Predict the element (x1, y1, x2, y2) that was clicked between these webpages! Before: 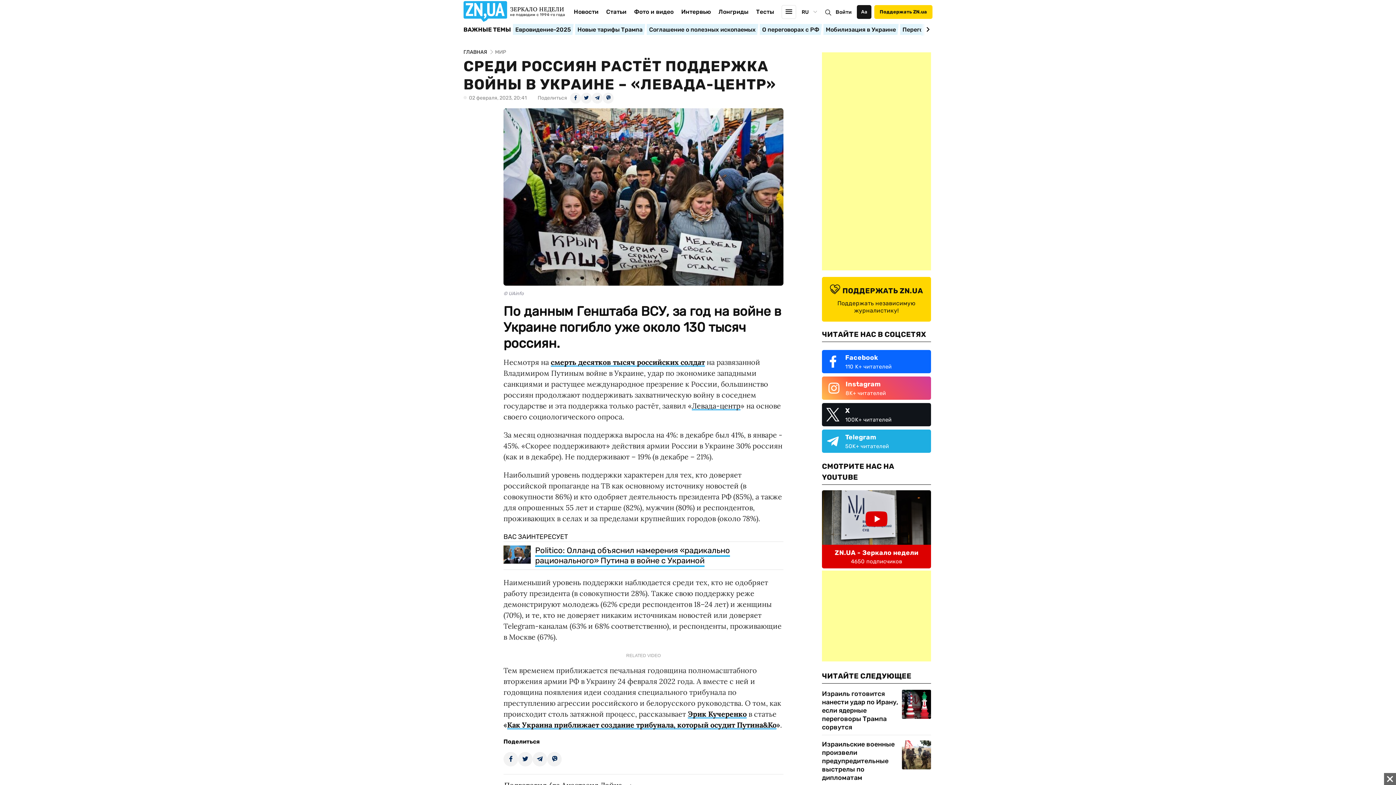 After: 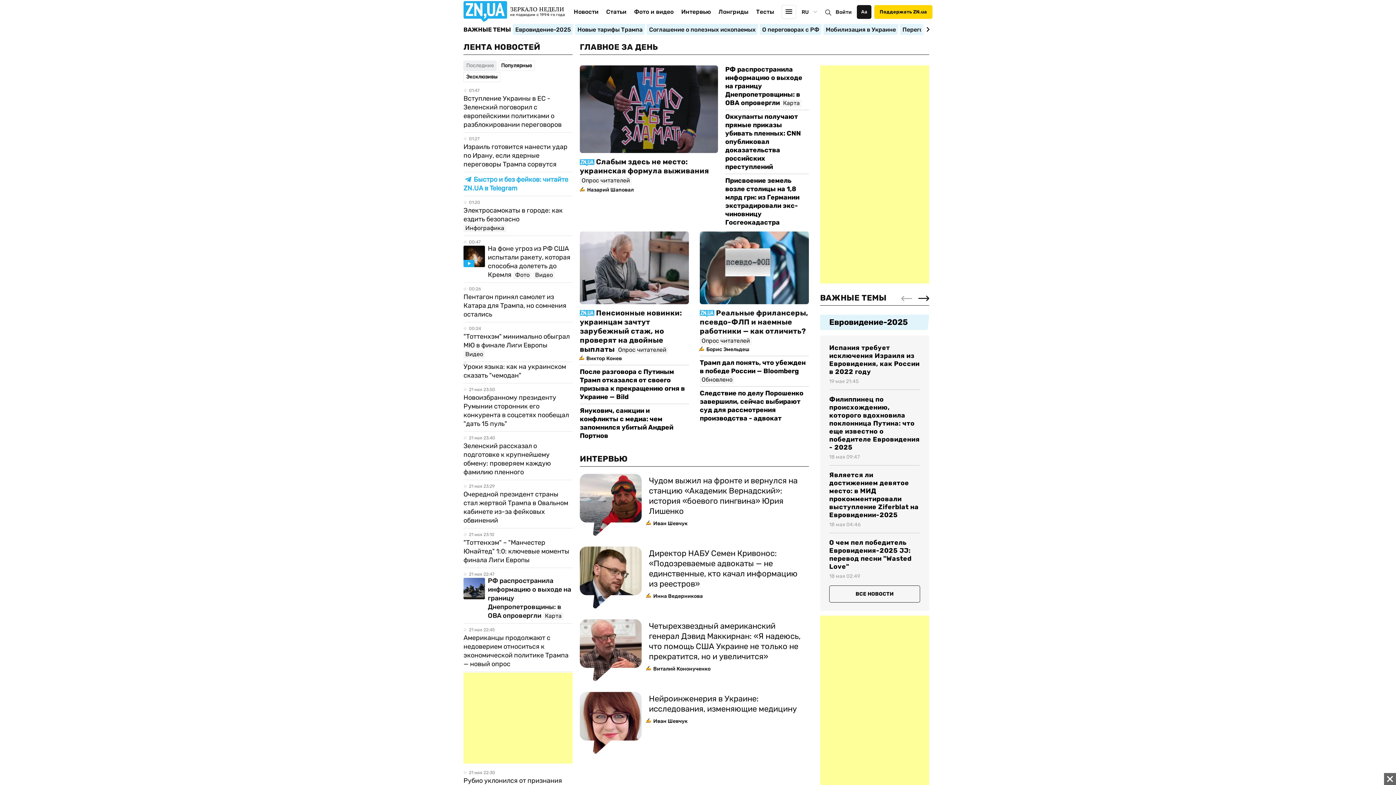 Action: bbox: (463, 1, 510, 24)